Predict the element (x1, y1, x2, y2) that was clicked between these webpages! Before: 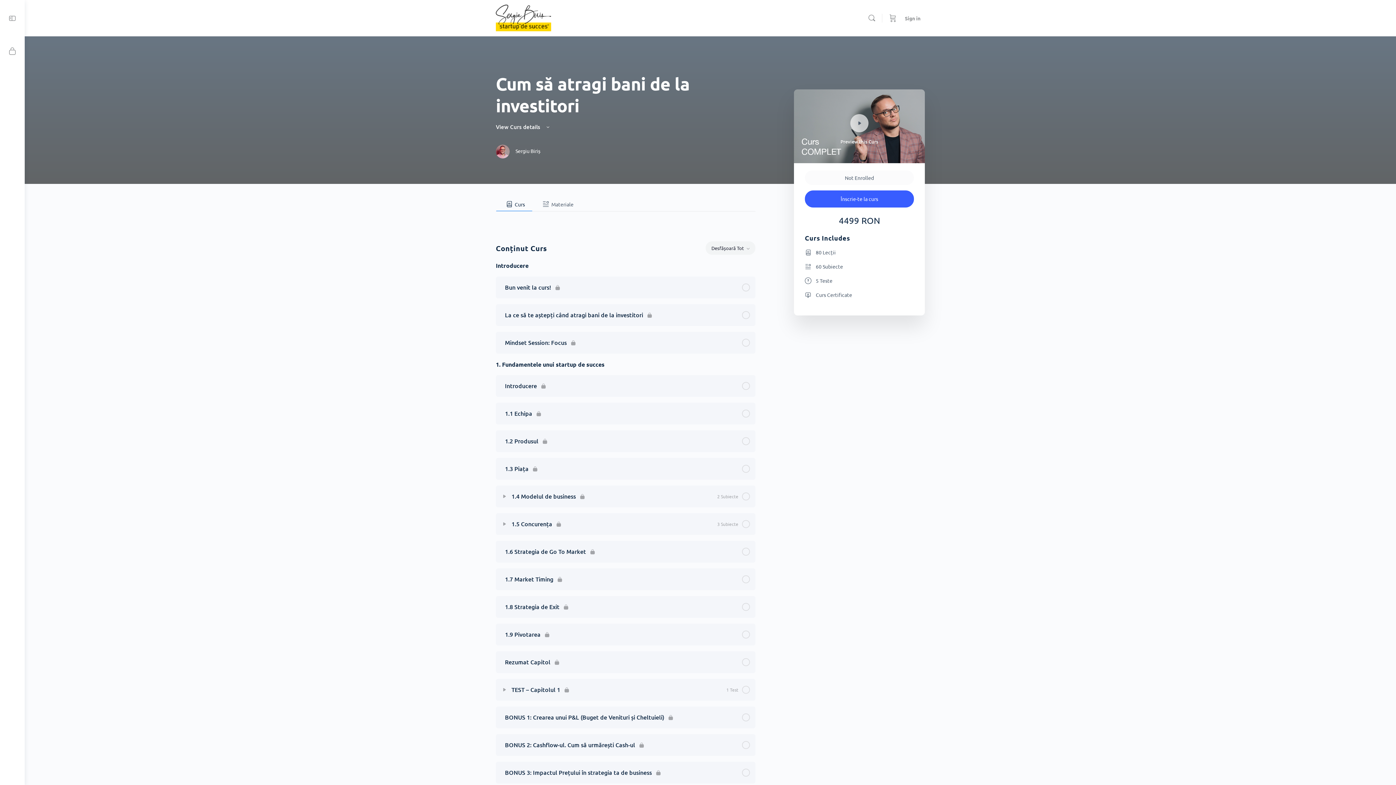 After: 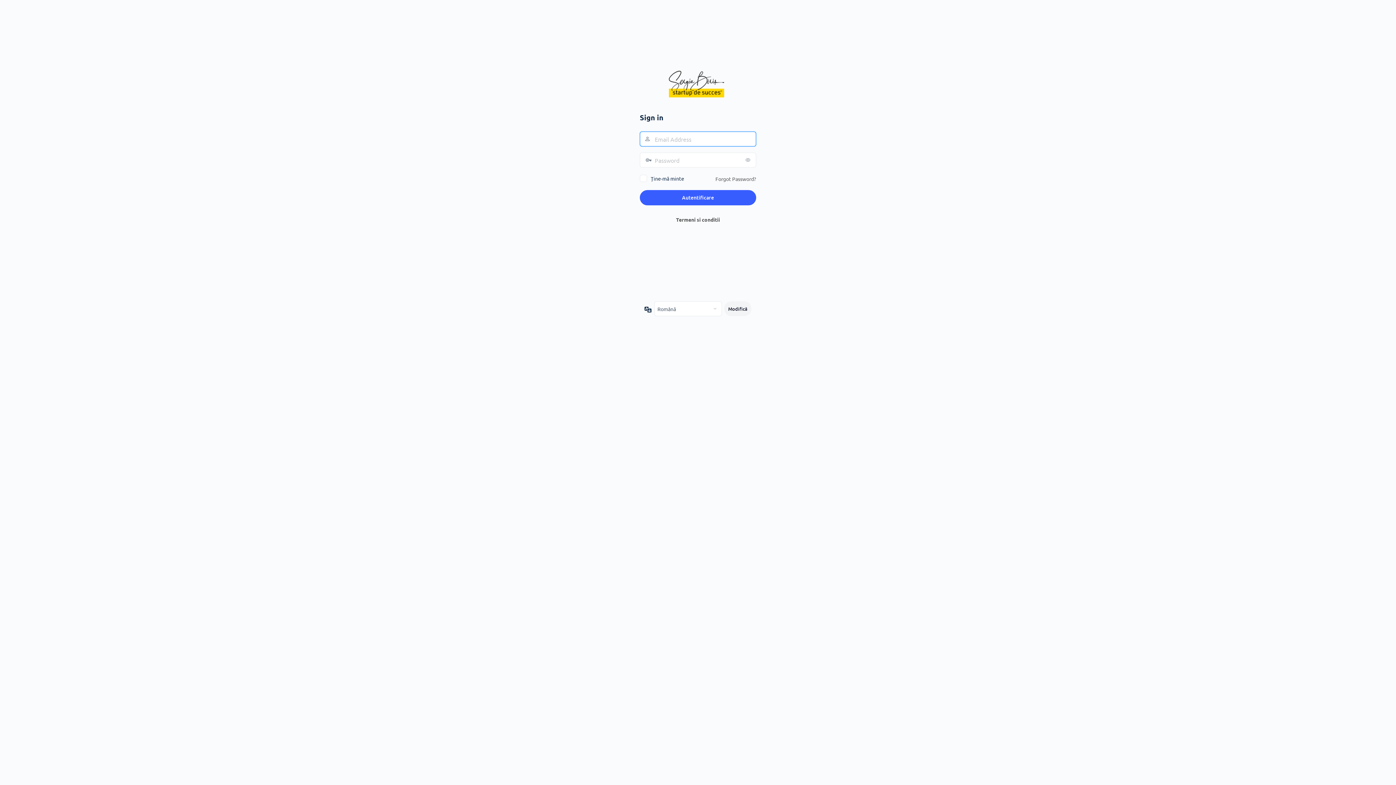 Action: bbox: (900, 9, 925, 26) label: Sign in